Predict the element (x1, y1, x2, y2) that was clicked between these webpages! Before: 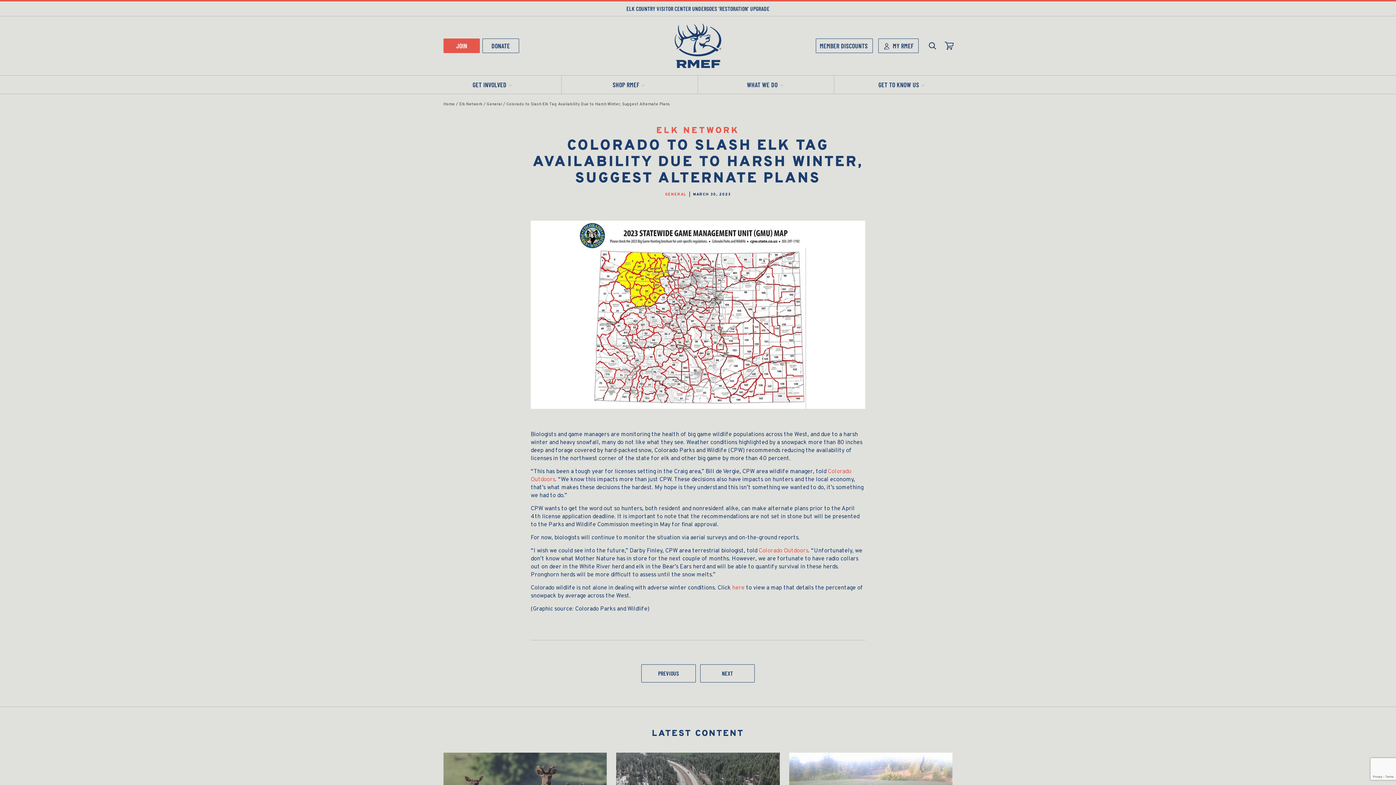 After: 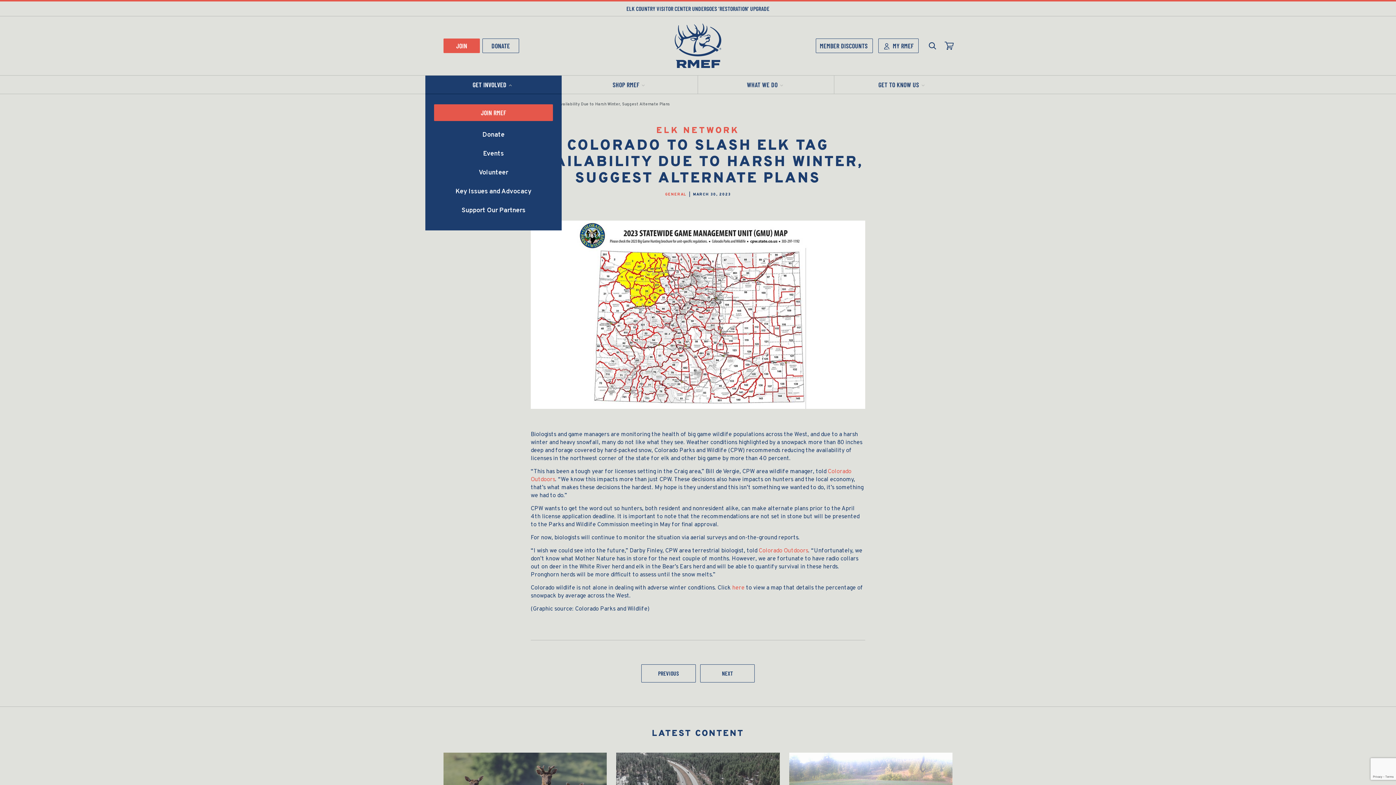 Action: bbox: (425, 75, 561, 93) label: GET INVOLVED